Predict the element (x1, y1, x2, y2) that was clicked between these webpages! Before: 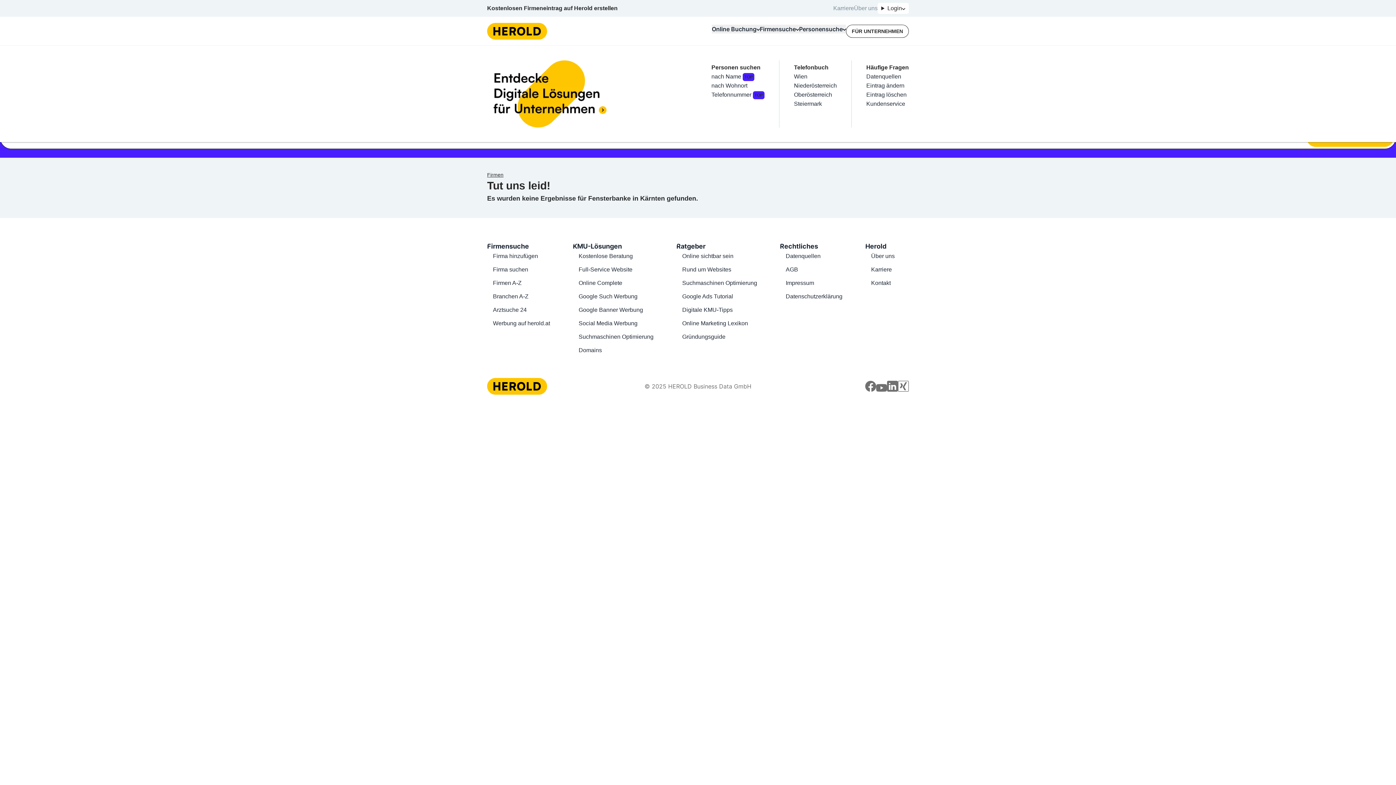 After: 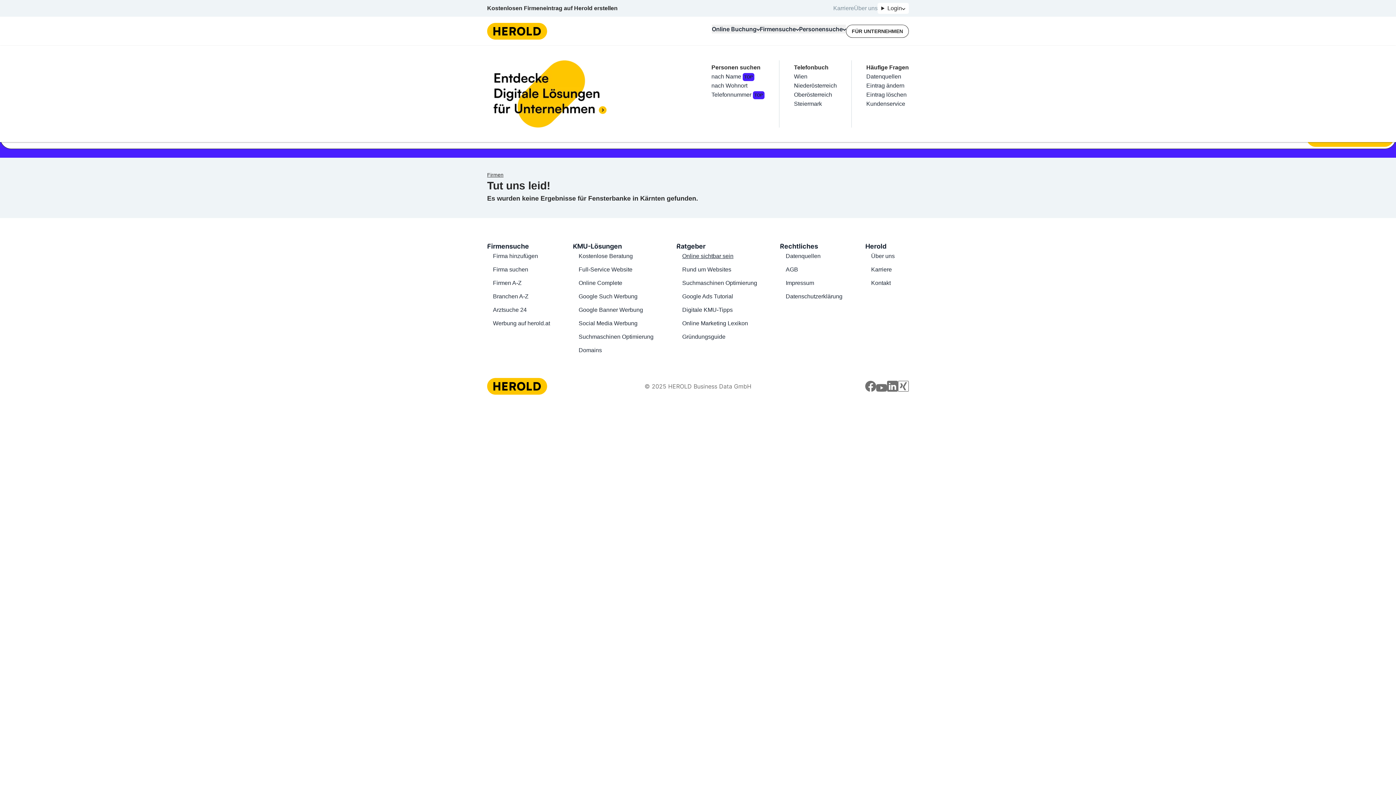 Action: label: Online sichtbar sein bbox: (682, 253, 733, 259)